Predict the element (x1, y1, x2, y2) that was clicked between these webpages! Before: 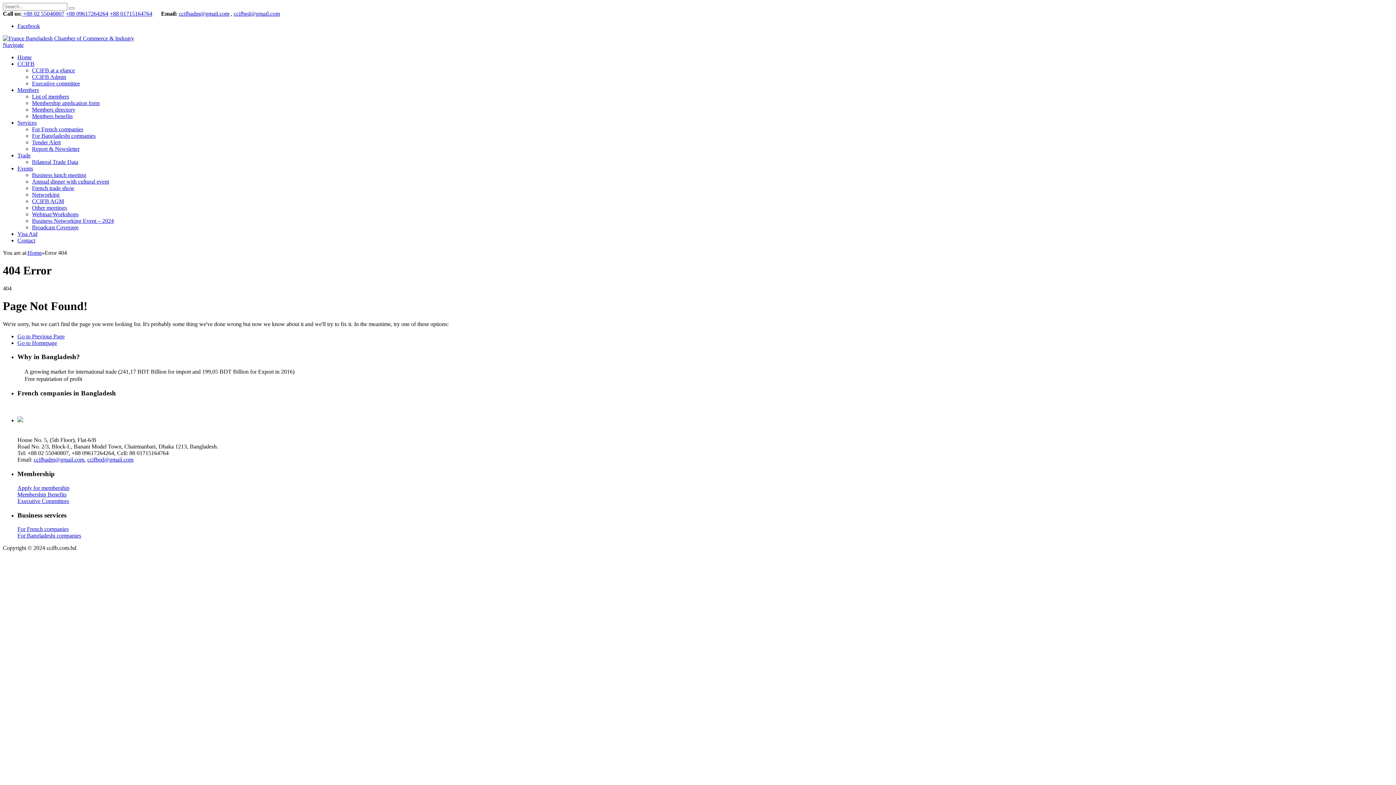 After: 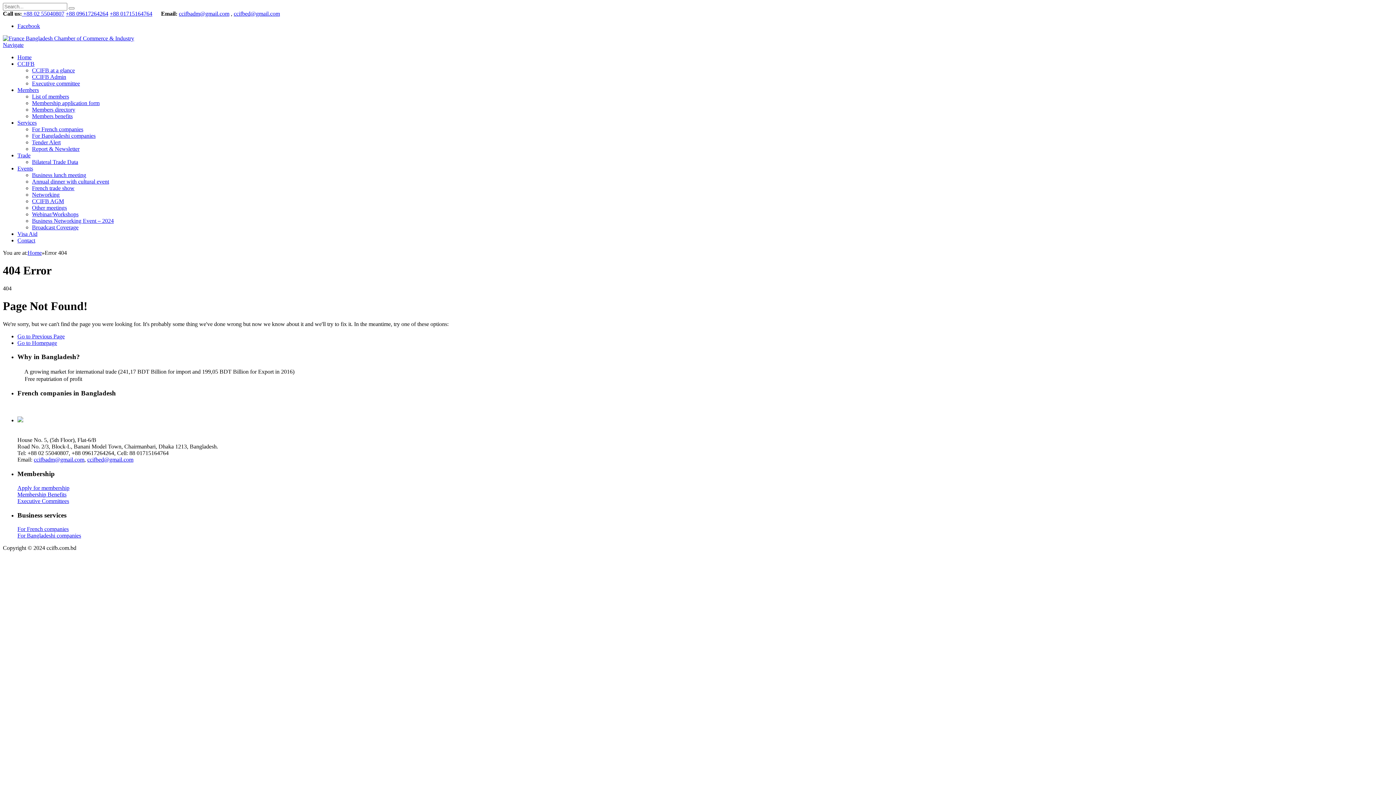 Action: bbox: (2, 41, 23, 48) label: Navigate